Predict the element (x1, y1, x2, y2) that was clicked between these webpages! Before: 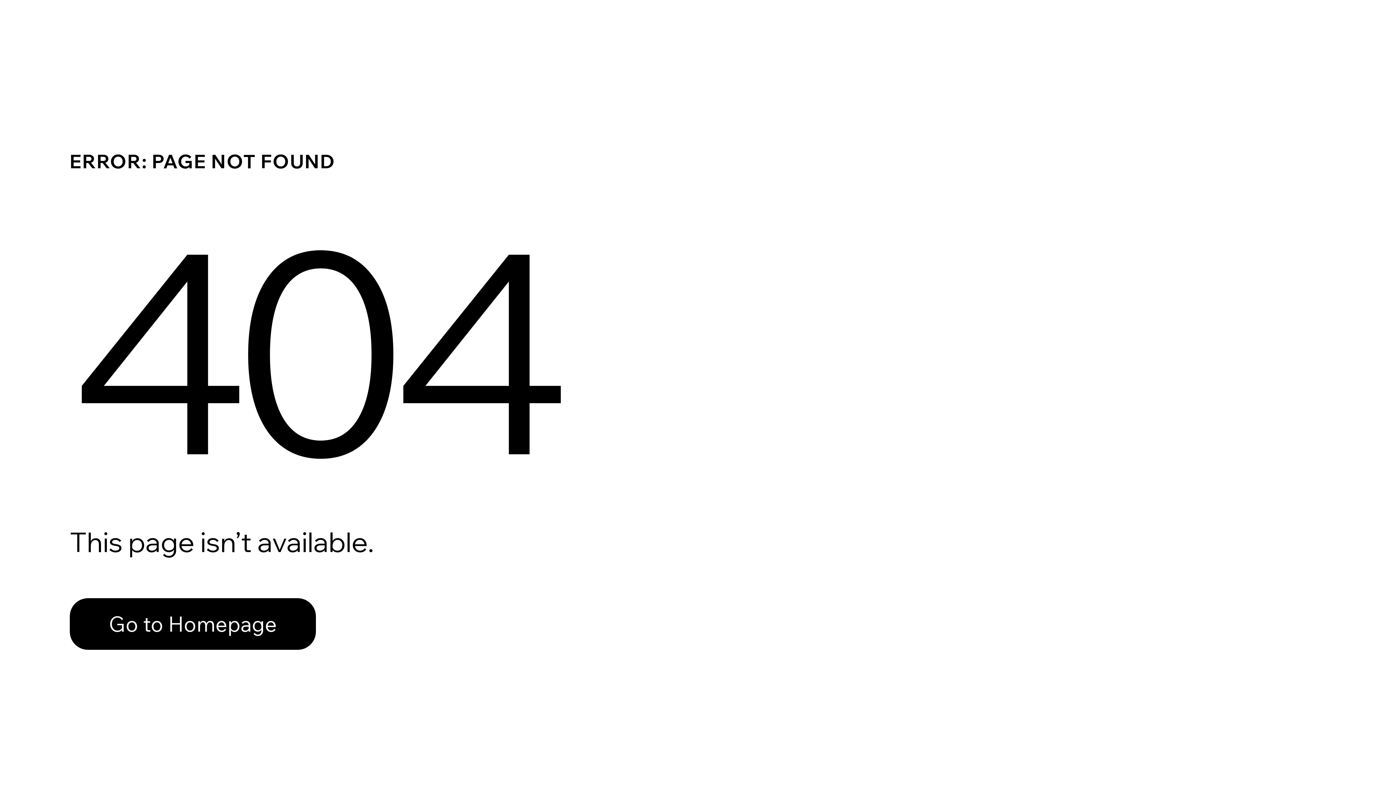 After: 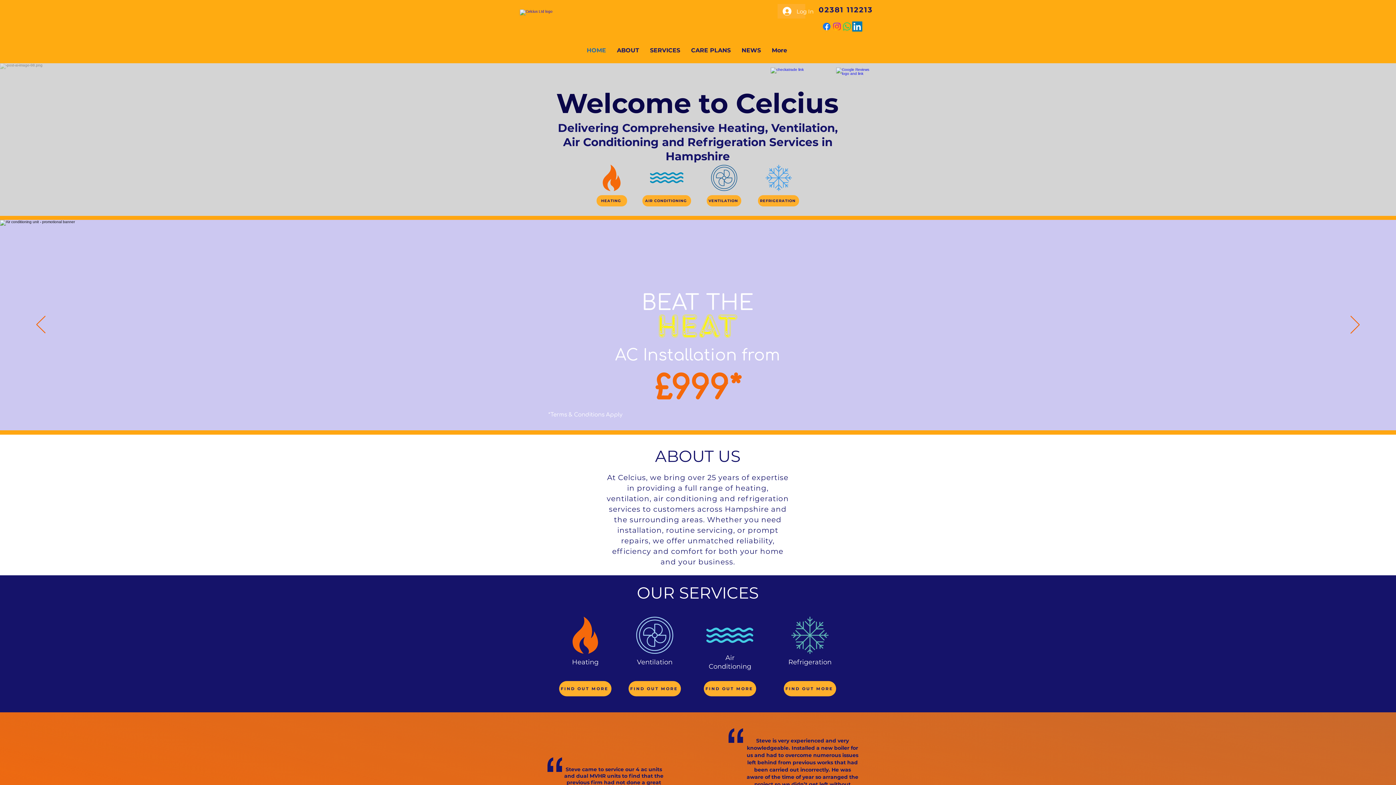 Action: bbox: (69, 582, 768, 659) label: Go to Homepage